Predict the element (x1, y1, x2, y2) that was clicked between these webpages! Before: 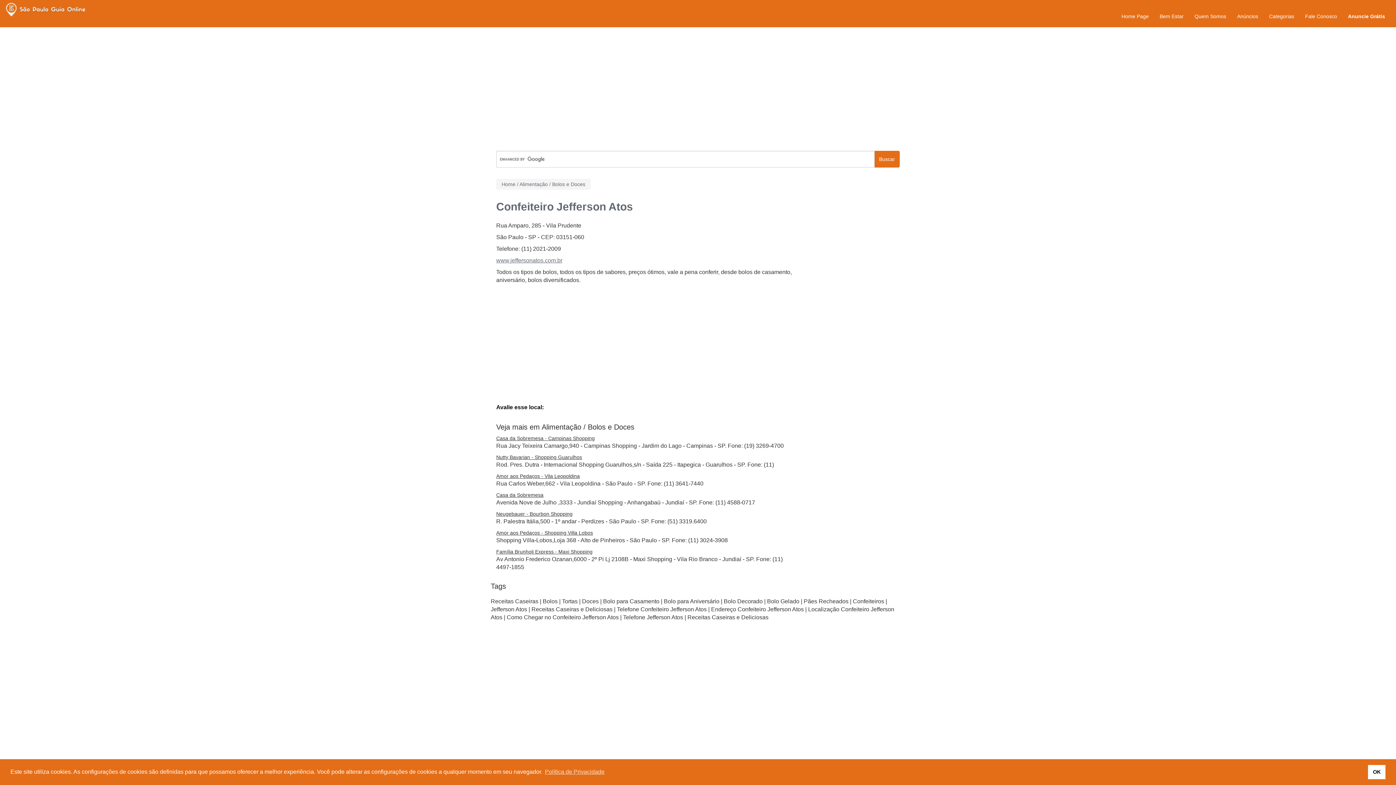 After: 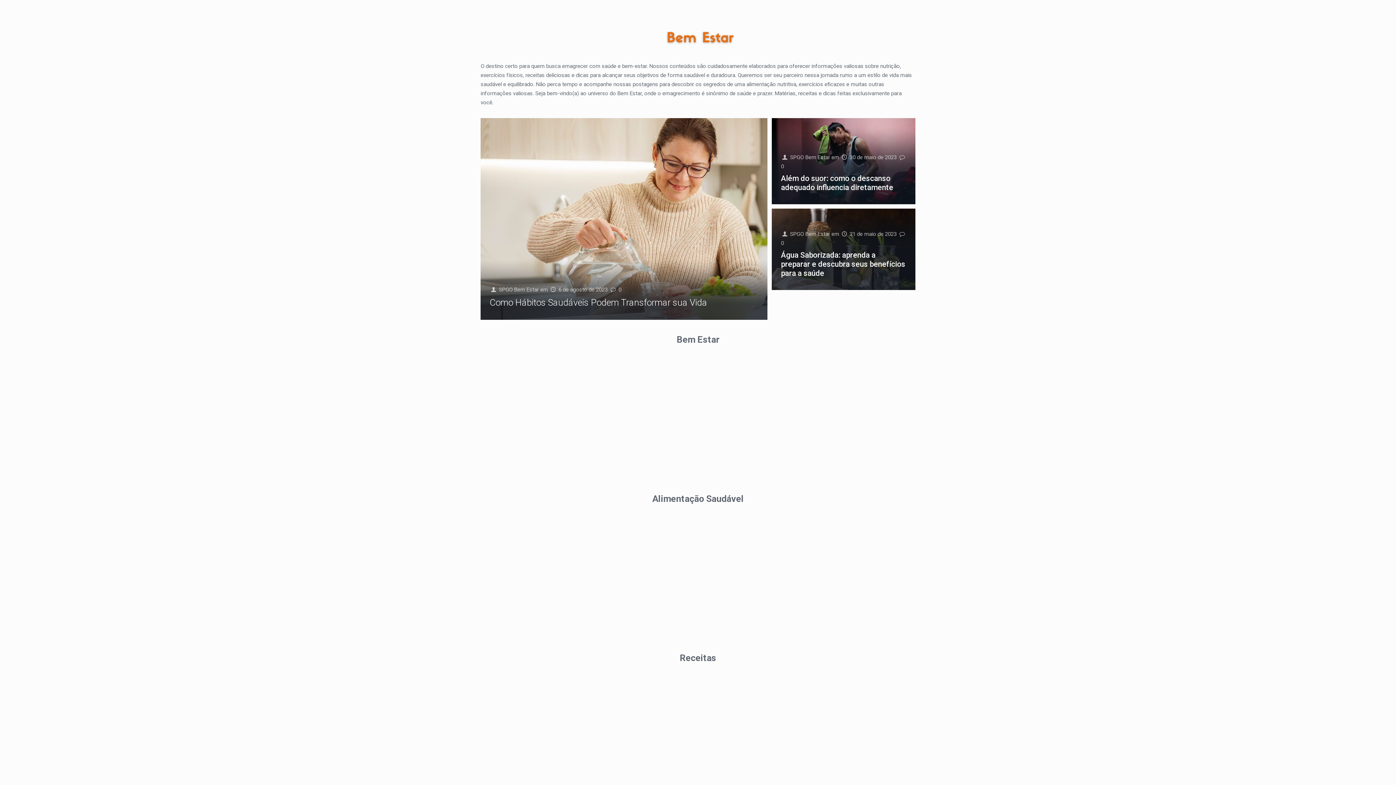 Action: bbox: (1154, 7, 1189, 25) label: Bem Estar